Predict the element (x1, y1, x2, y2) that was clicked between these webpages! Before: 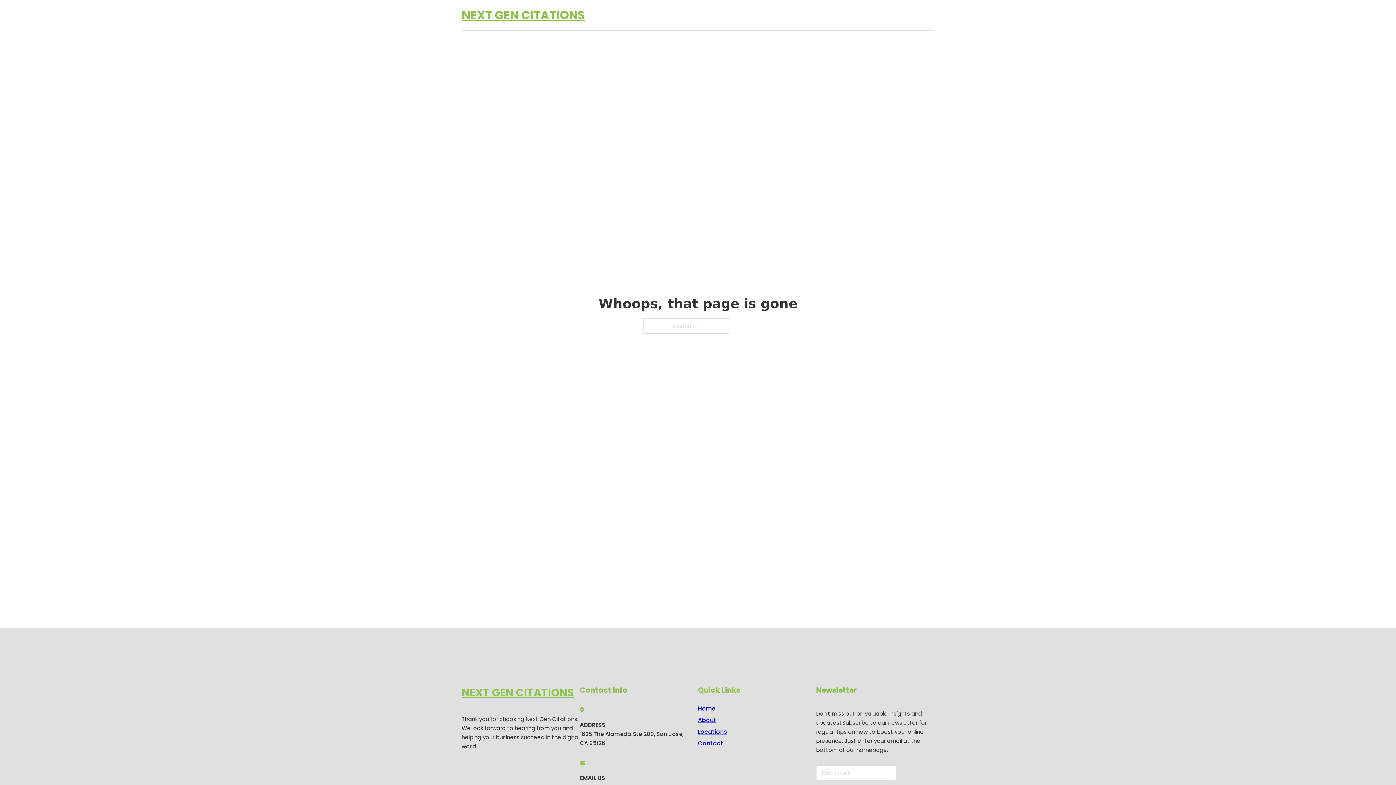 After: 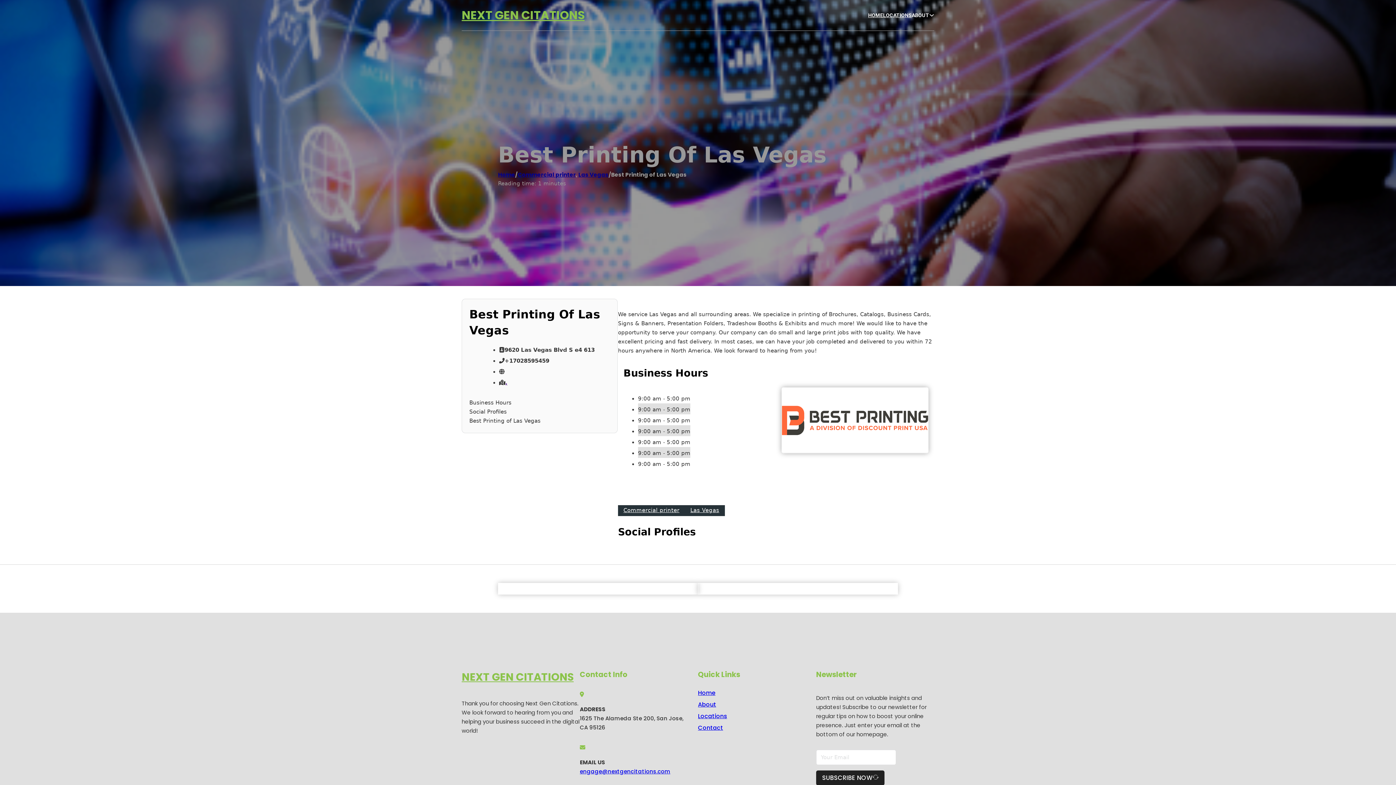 Action: label: NEXT GEN CITATIONS bbox: (461, 684, 573, 702)